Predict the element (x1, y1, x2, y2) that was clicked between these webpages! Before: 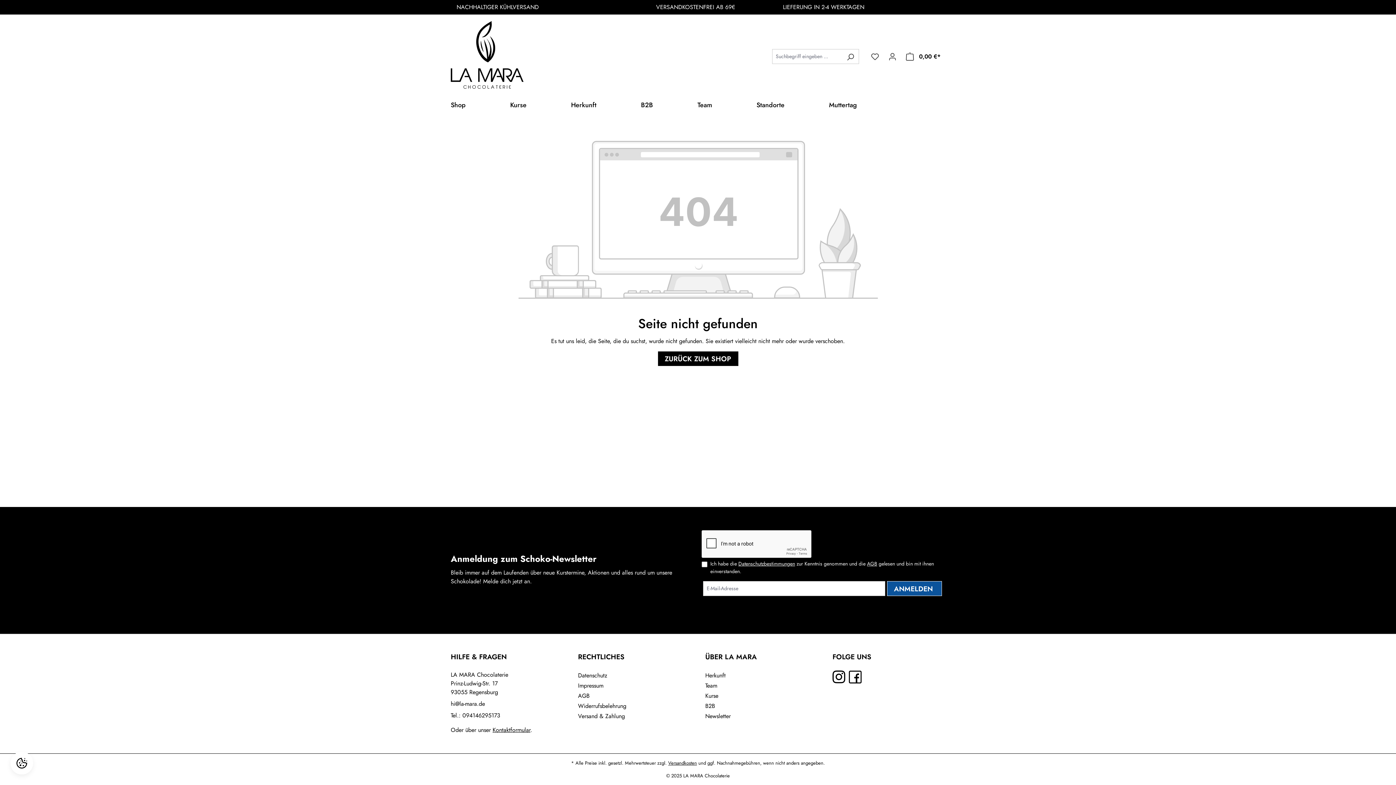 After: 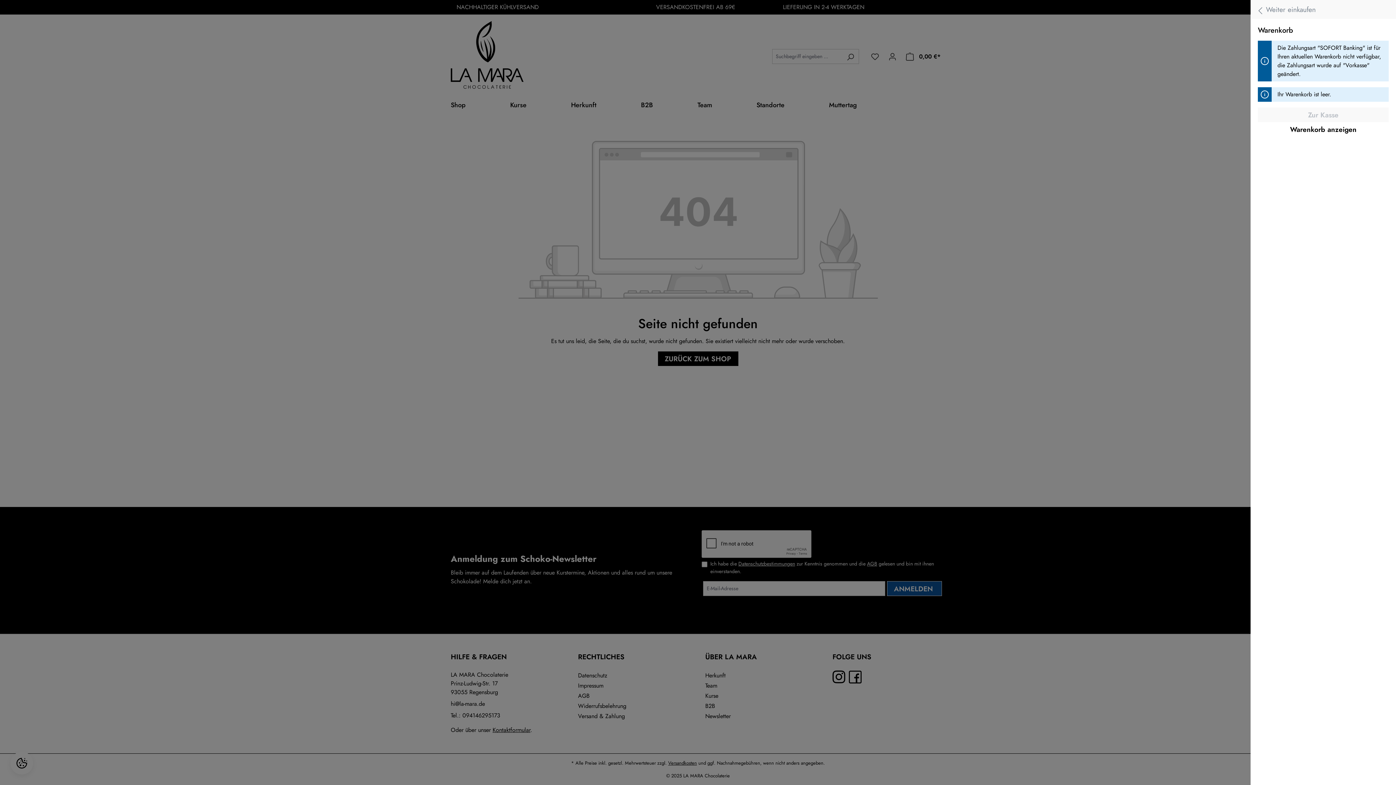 Action: bbox: (901, 48, 945, 64) label: Warenkorb